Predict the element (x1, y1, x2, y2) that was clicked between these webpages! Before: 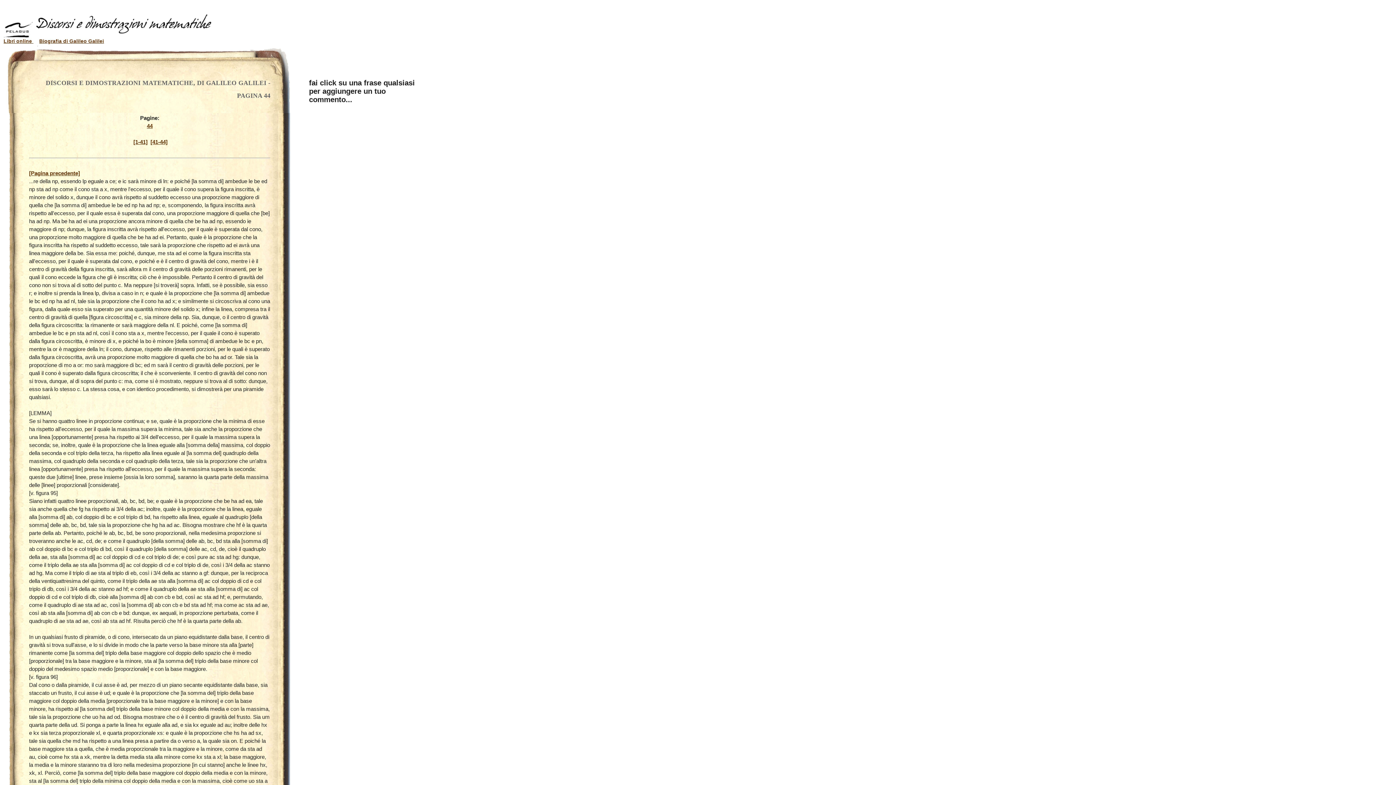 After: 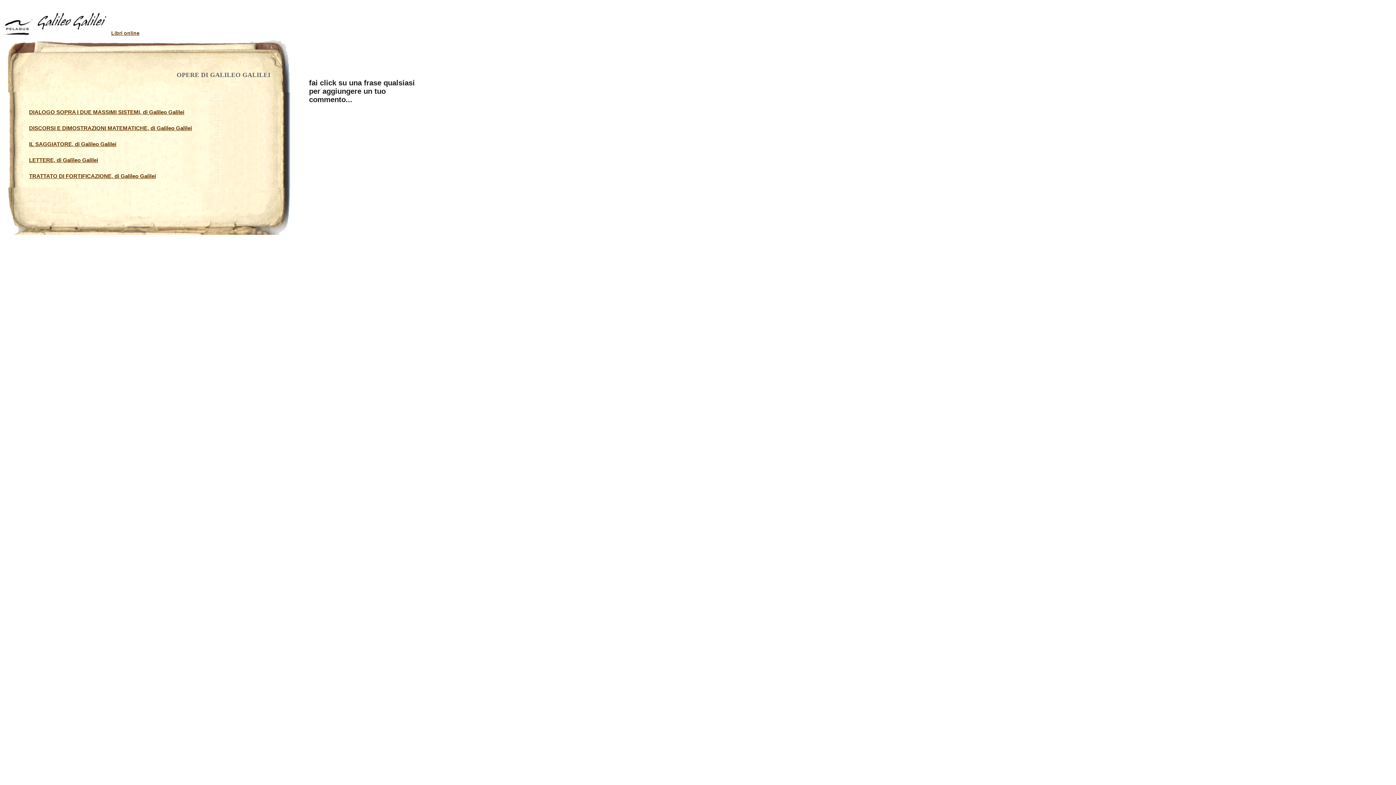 Action: bbox: (39, 38, 104, 44) label: Biografia di Galileo Galilei